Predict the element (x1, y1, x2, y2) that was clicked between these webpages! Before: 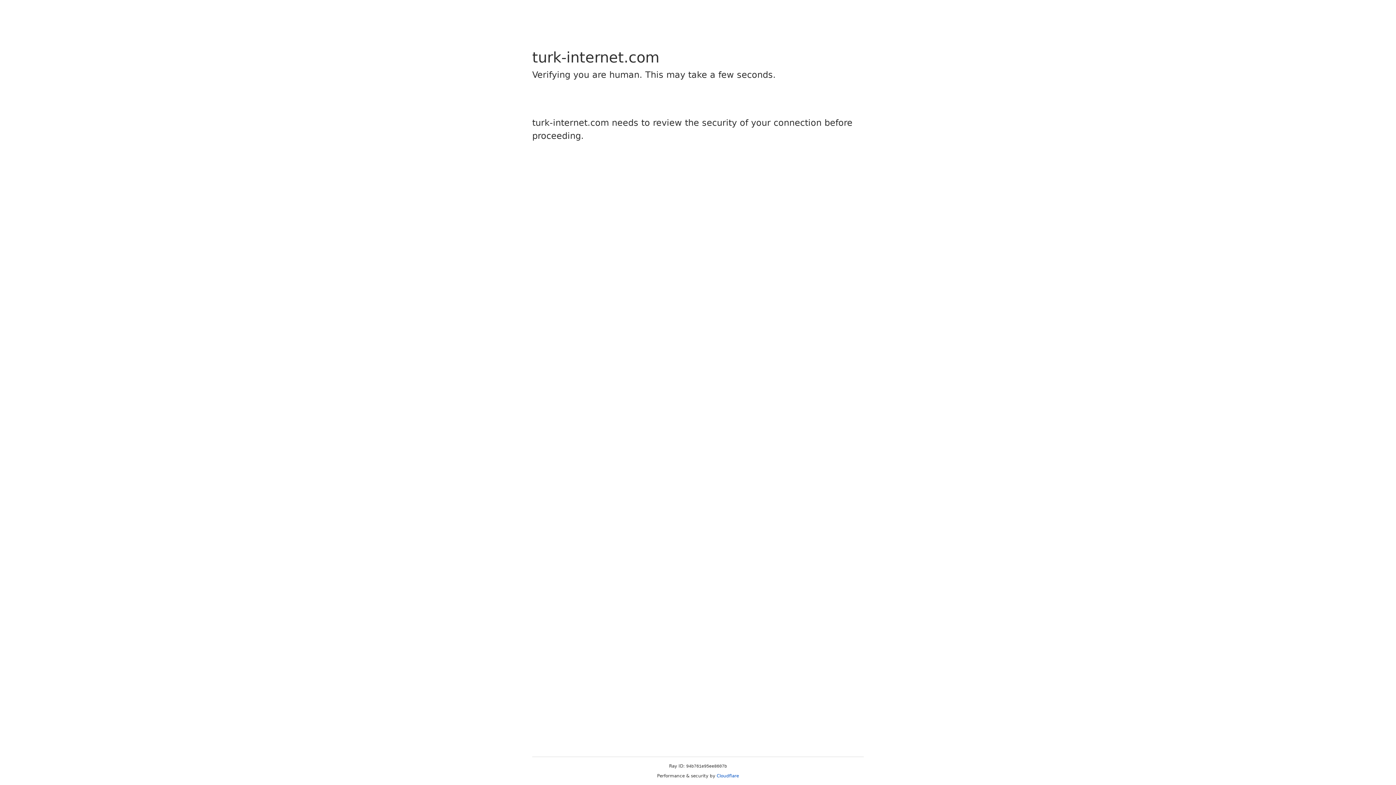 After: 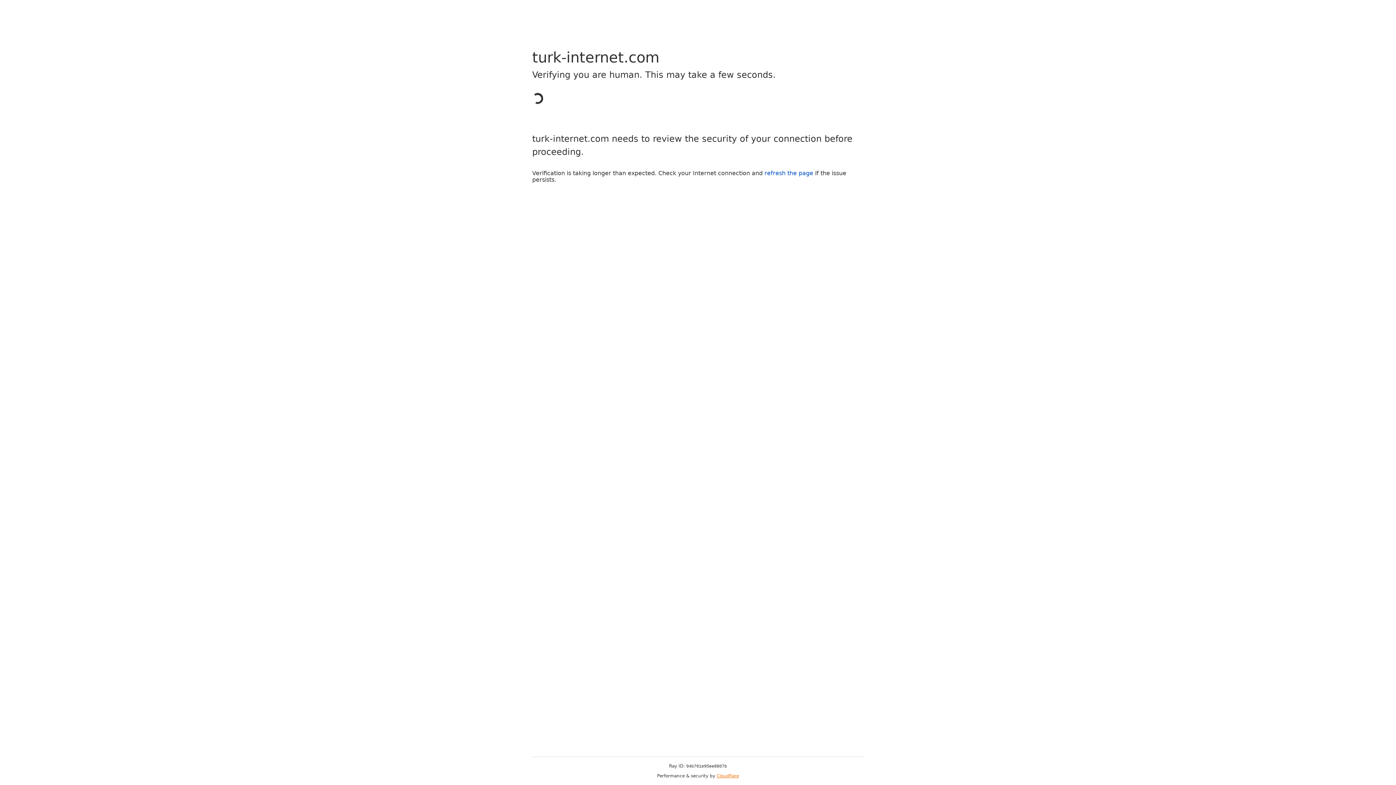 Action: bbox: (716, 773, 739, 778) label: Cloudflare